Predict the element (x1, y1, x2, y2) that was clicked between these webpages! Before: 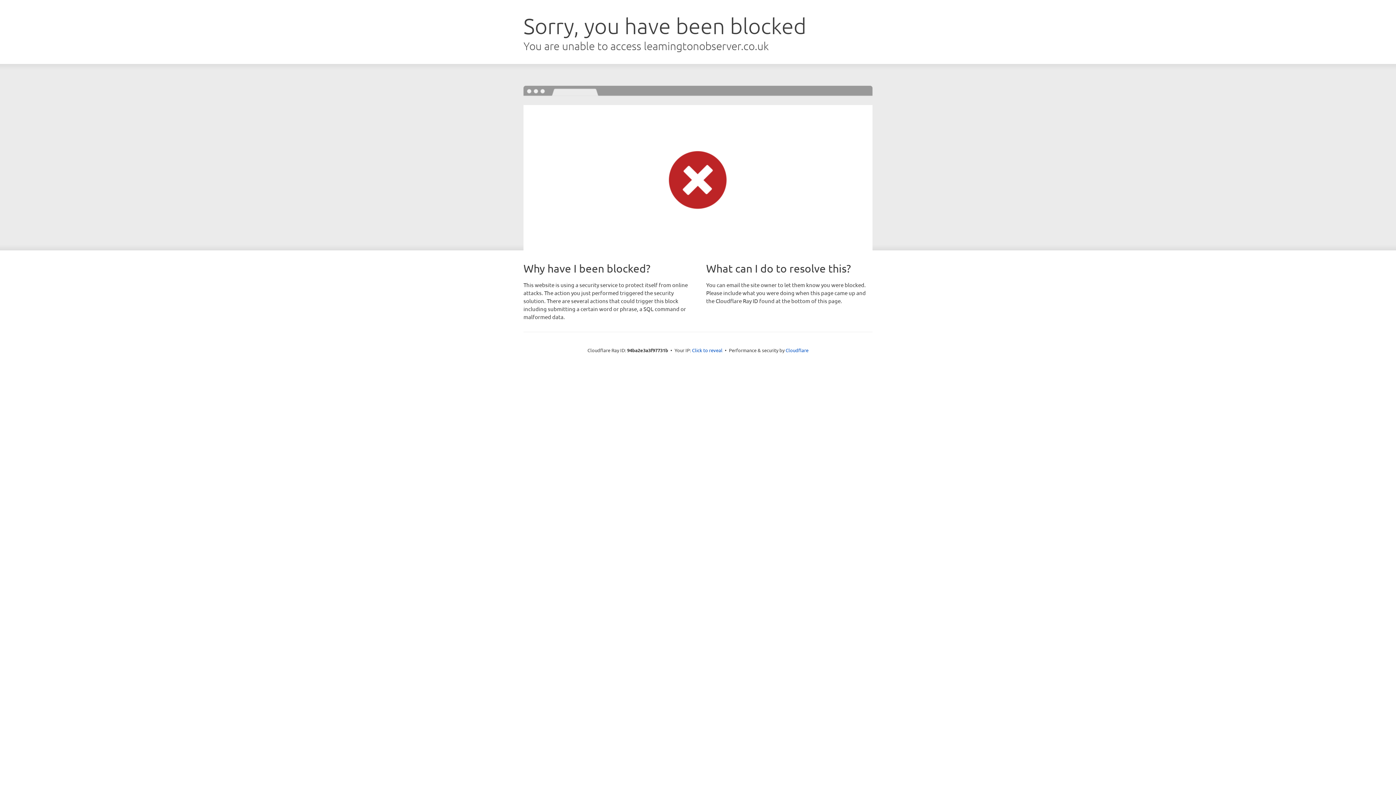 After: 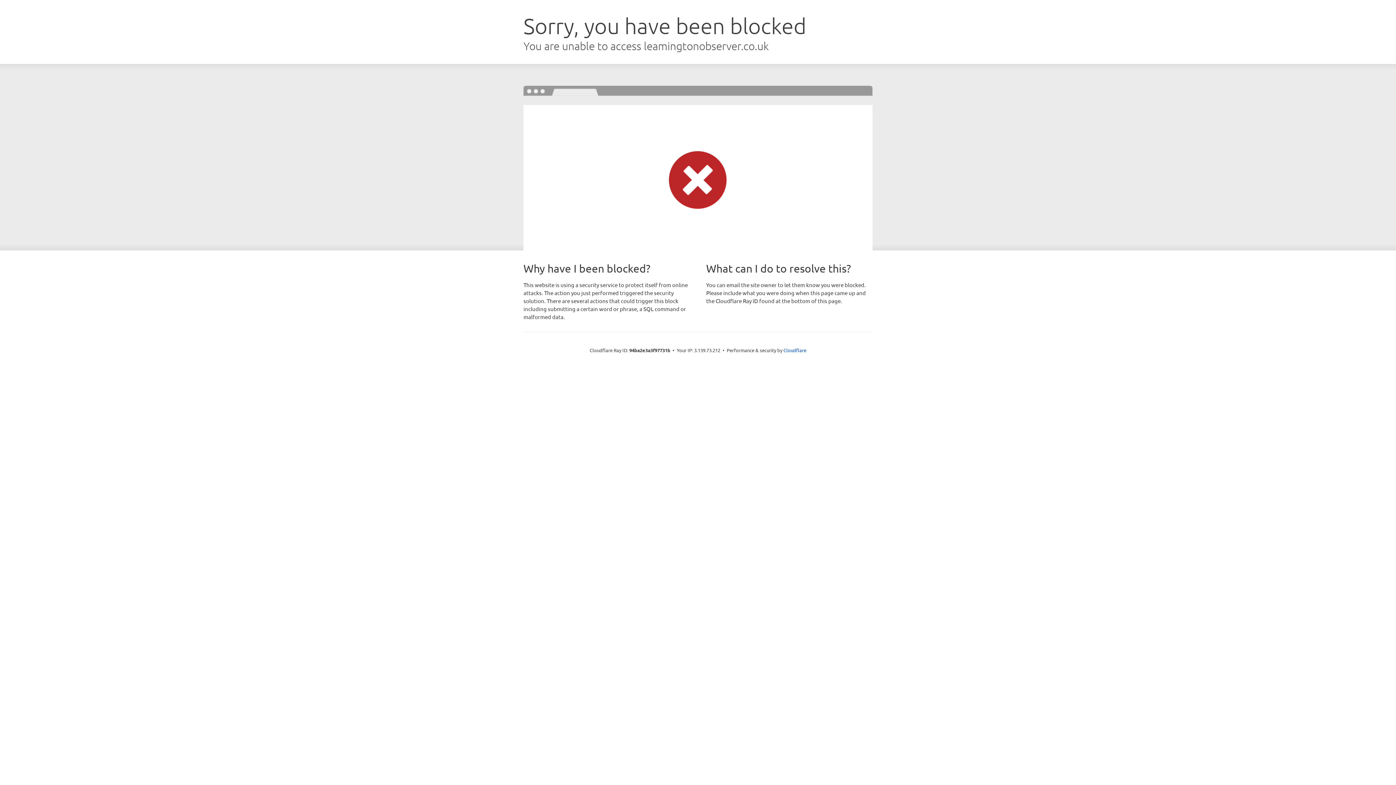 Action: bbox: (692, 346, 722, 353) label: Click to reveal